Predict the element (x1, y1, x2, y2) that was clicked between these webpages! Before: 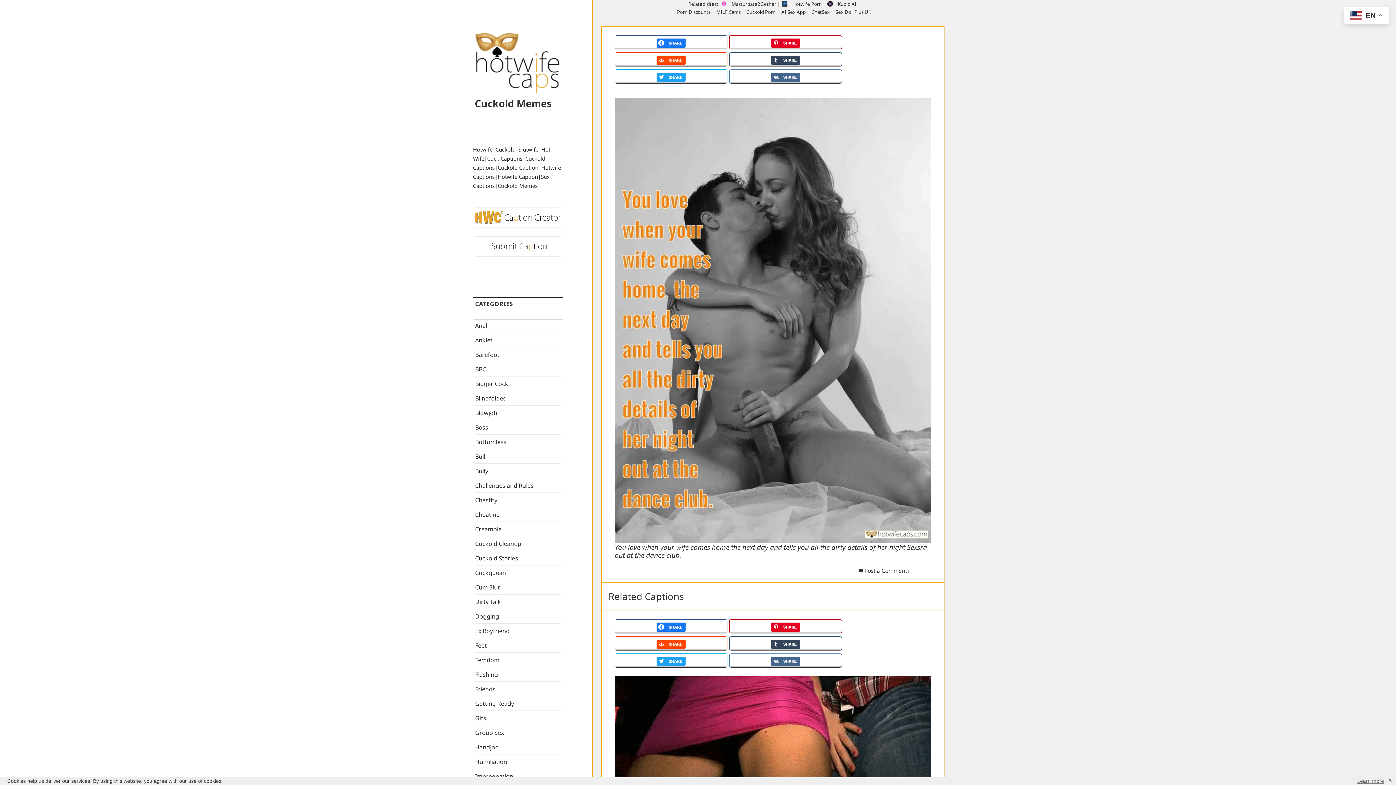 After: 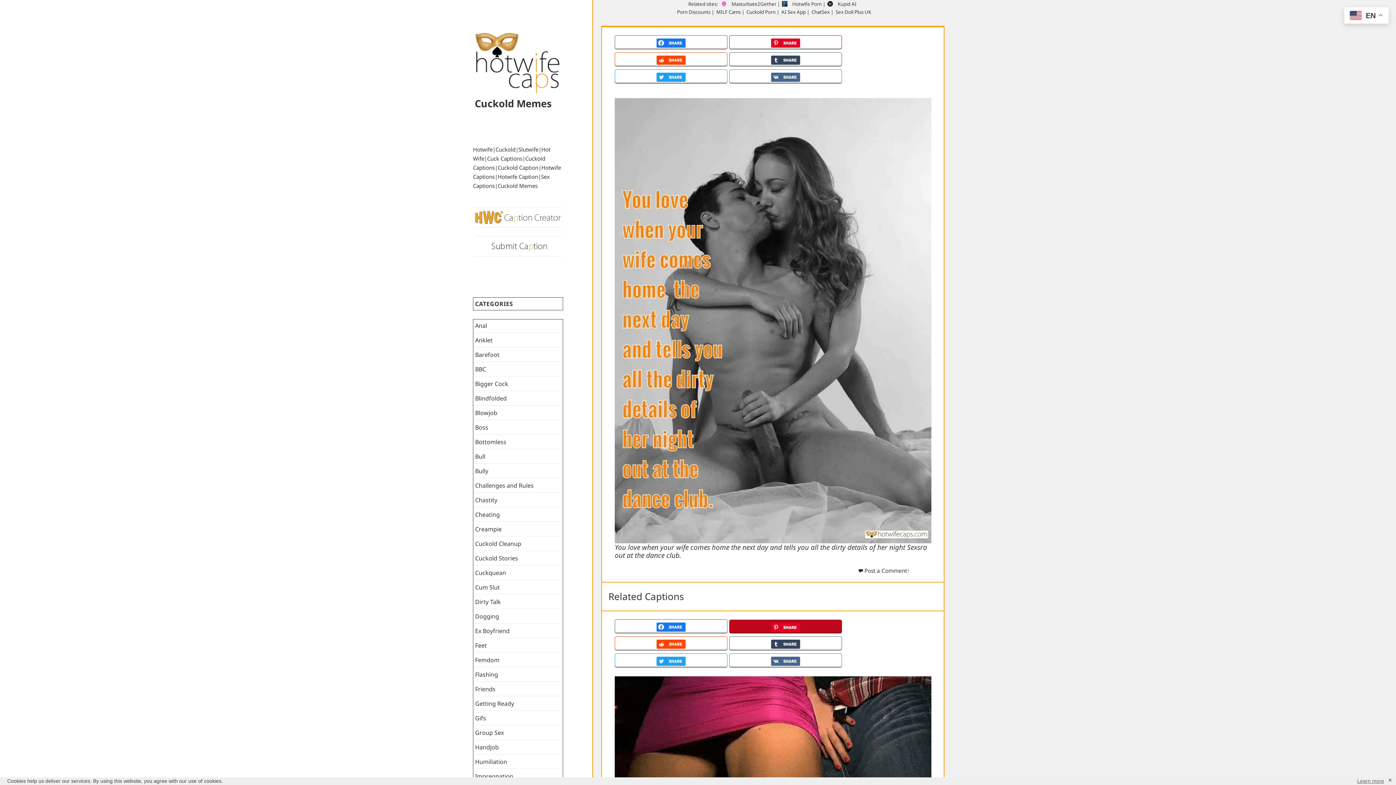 Action: bbox: (729, 619, 842, 633)